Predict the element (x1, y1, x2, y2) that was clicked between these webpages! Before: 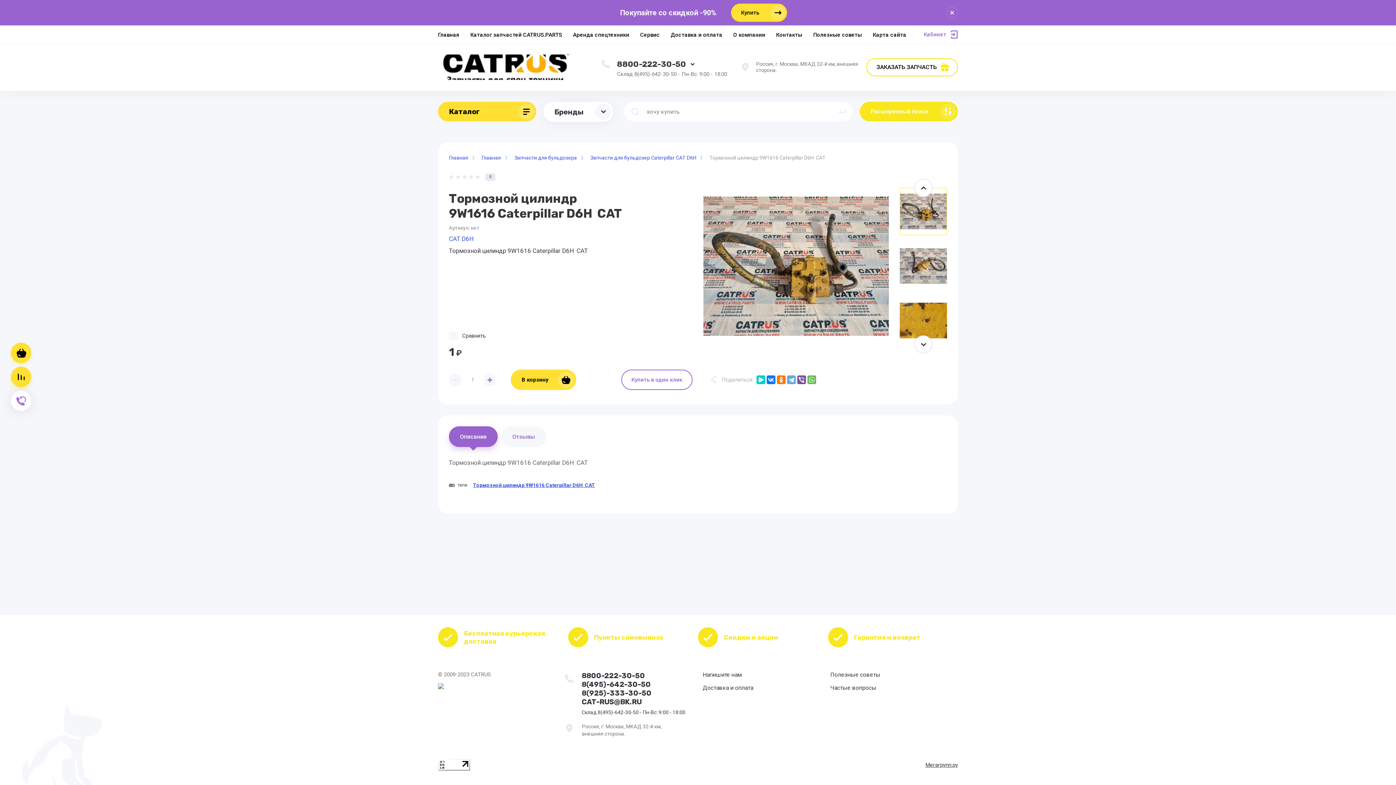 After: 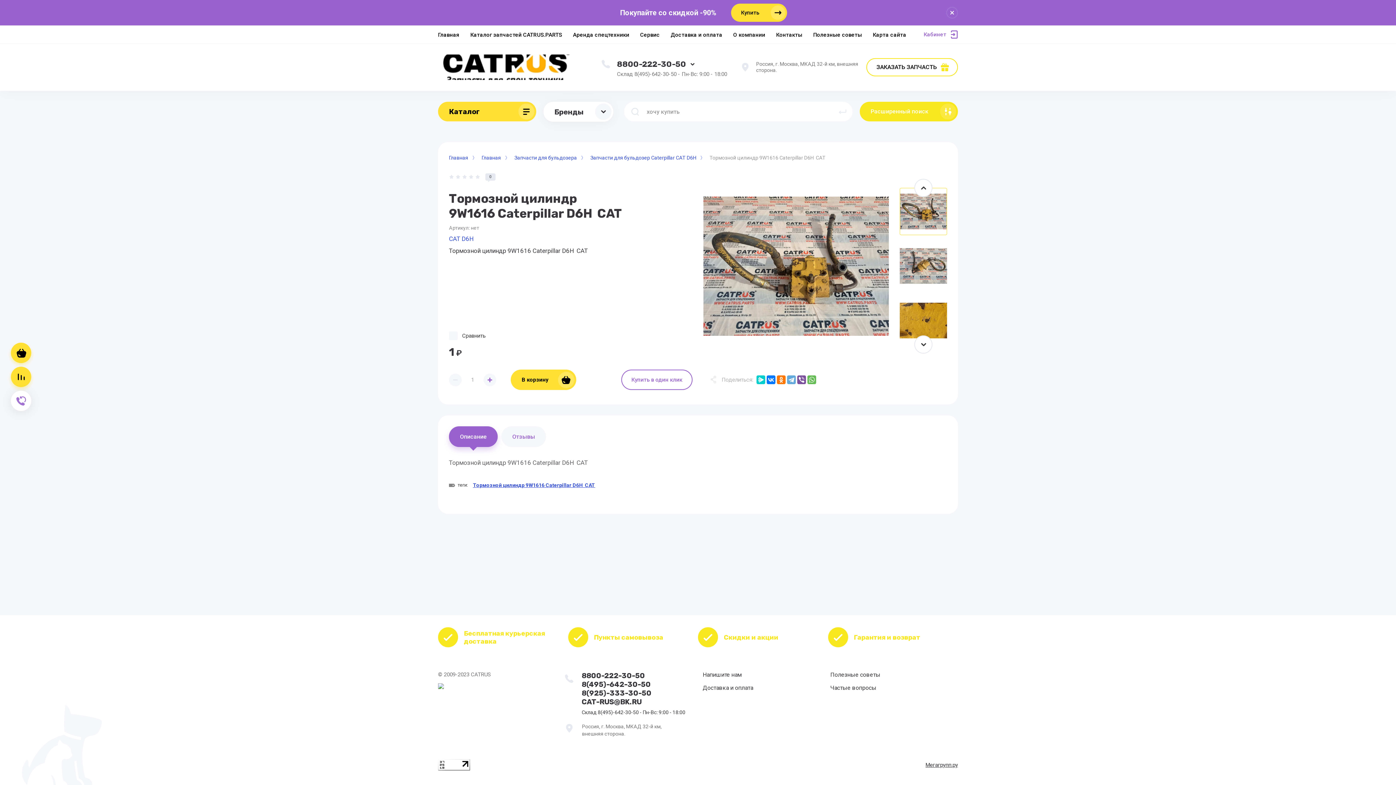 Action: bbox: (900, 188, 947, 235)